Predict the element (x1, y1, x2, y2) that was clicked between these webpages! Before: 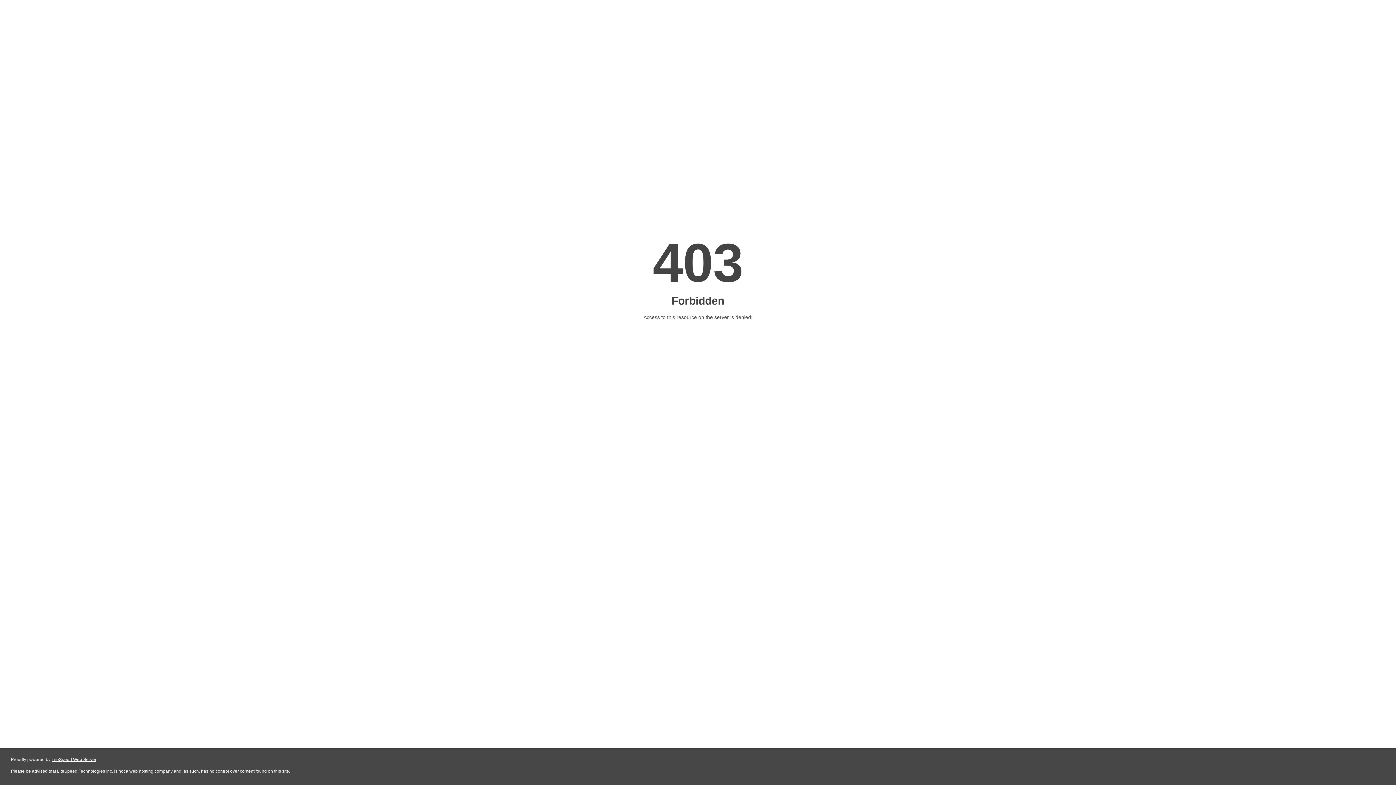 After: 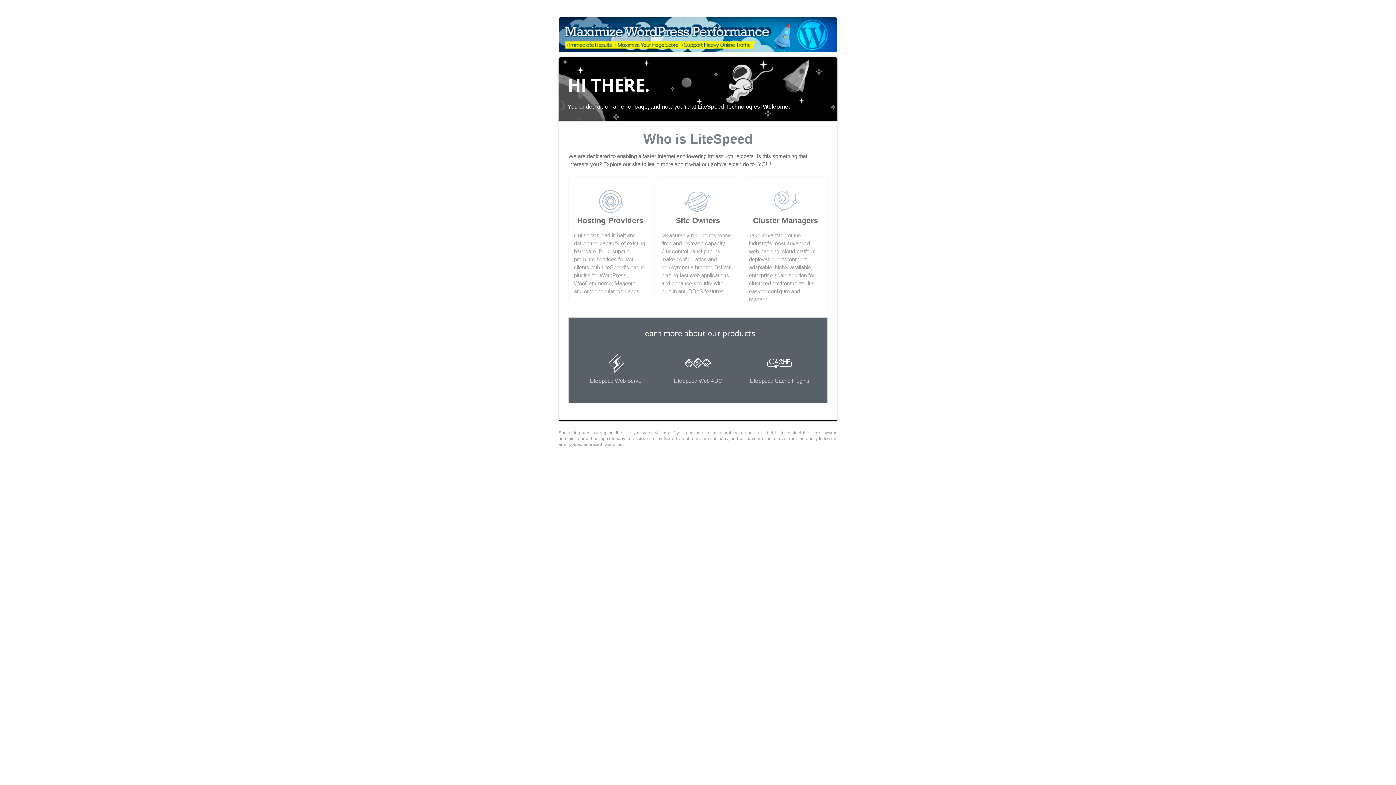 Action: label: LiteSpeed Web Server bbox: (51, 757, 96, 762)